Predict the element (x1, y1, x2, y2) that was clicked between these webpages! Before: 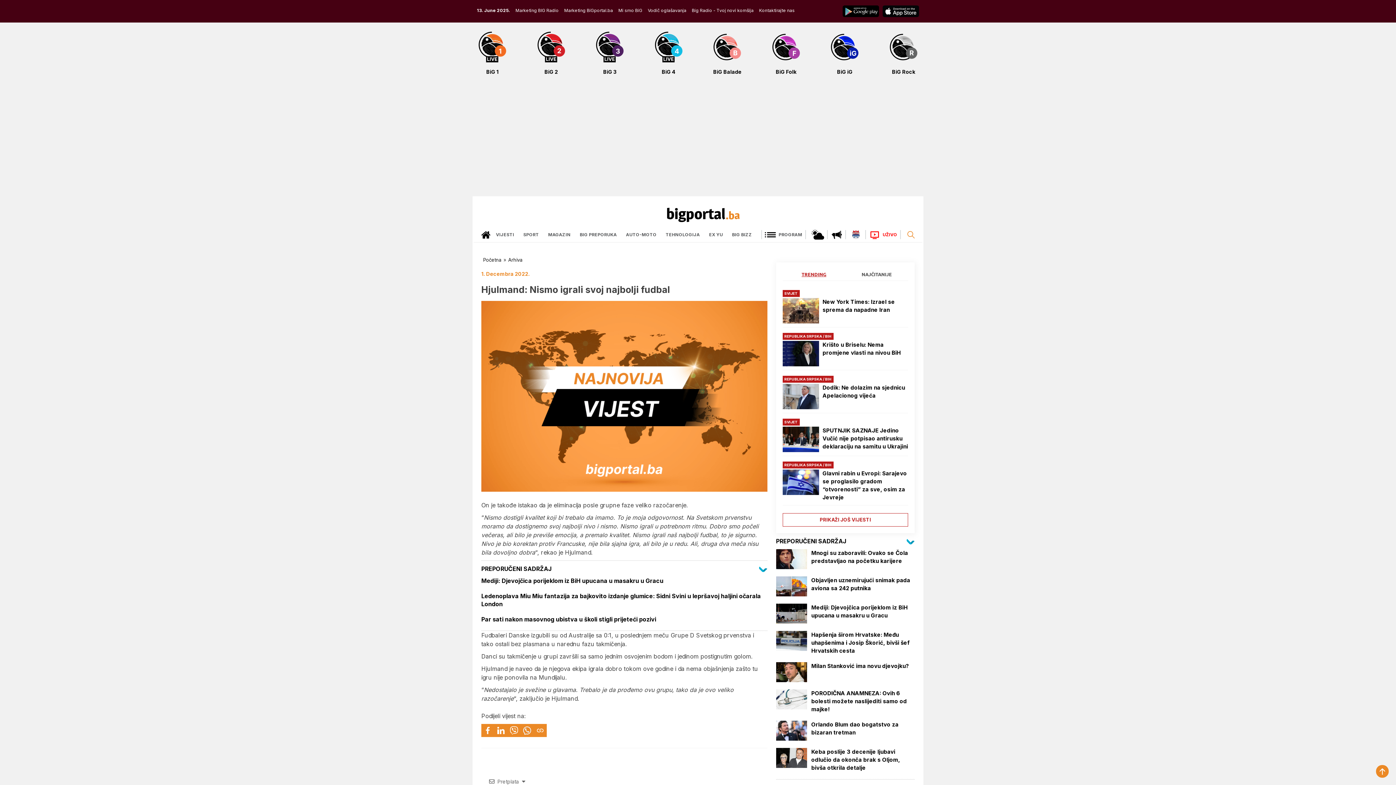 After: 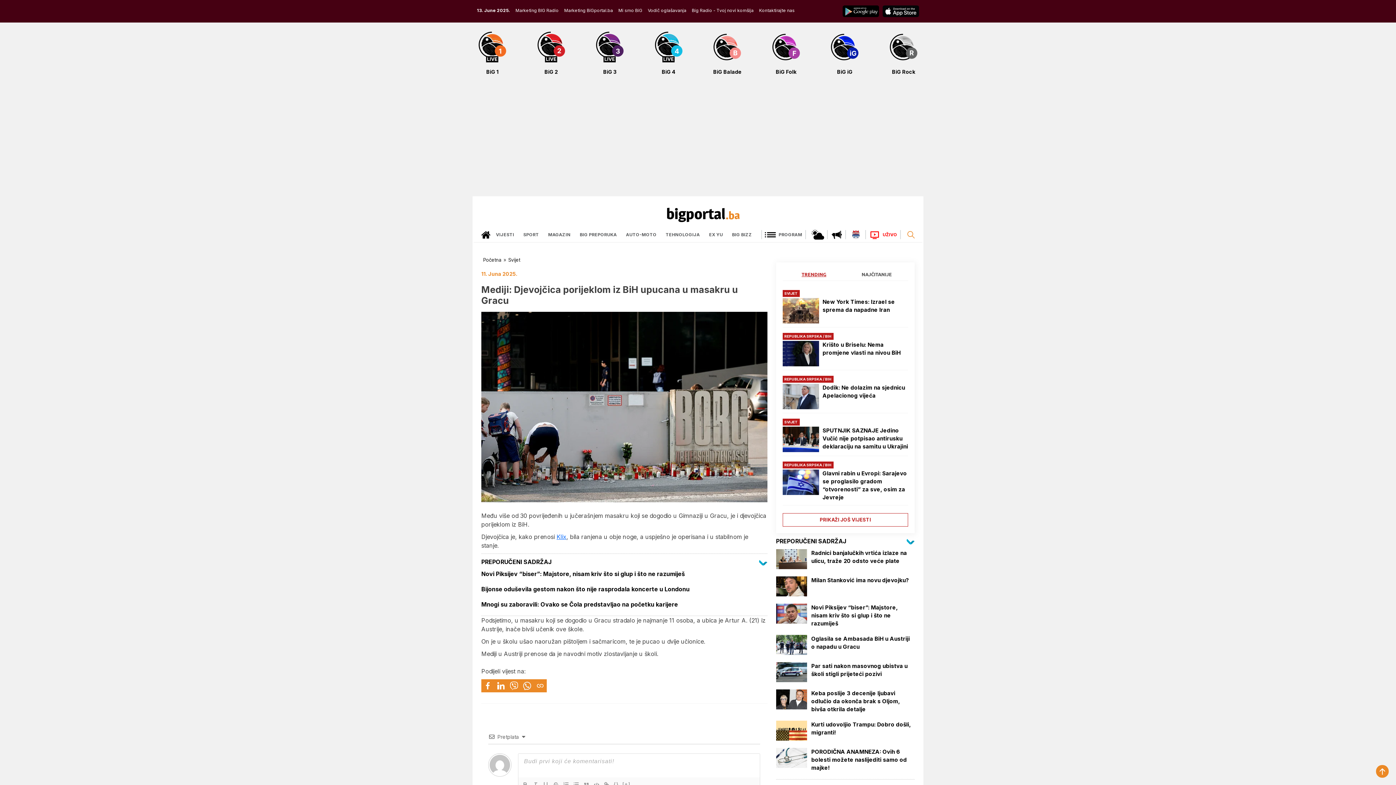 Action: label: Mediji: Djevojčica porijeklom iz BiH upucana u masakru u Gracu bbox: (776, 603, 914, 619)